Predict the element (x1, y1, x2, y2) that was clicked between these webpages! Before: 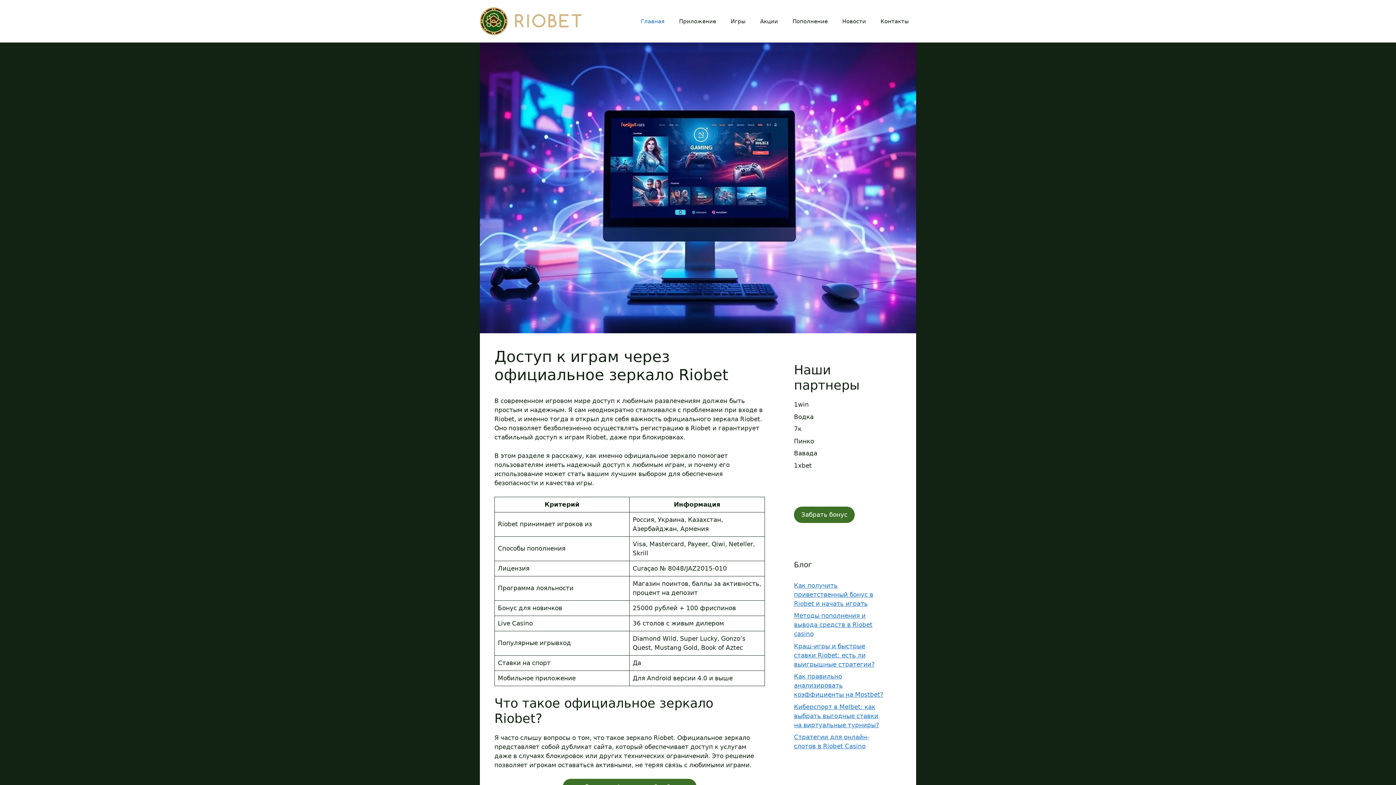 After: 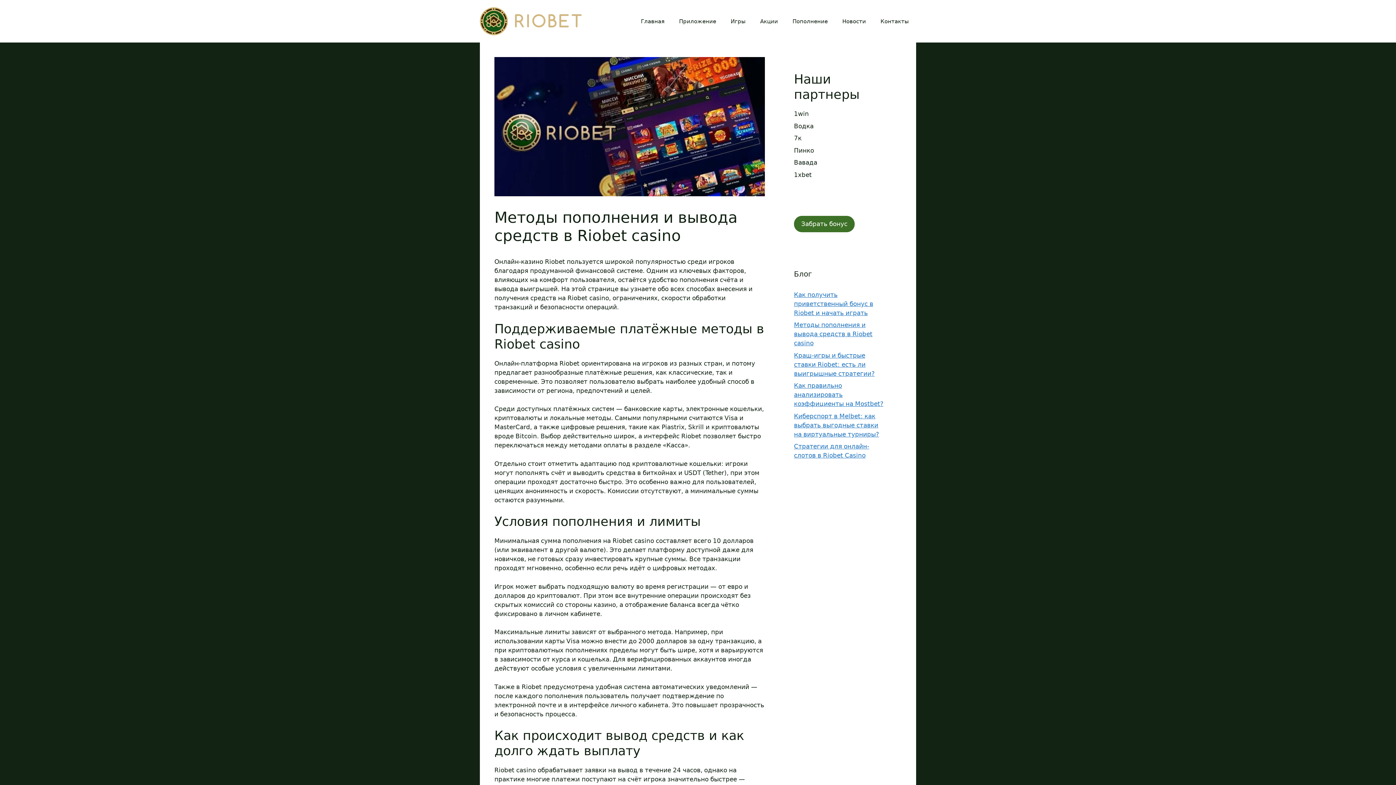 Action: bbox: (794, 612, 872, 637) label: Методы пополнения и вывода средств в Riobet casino